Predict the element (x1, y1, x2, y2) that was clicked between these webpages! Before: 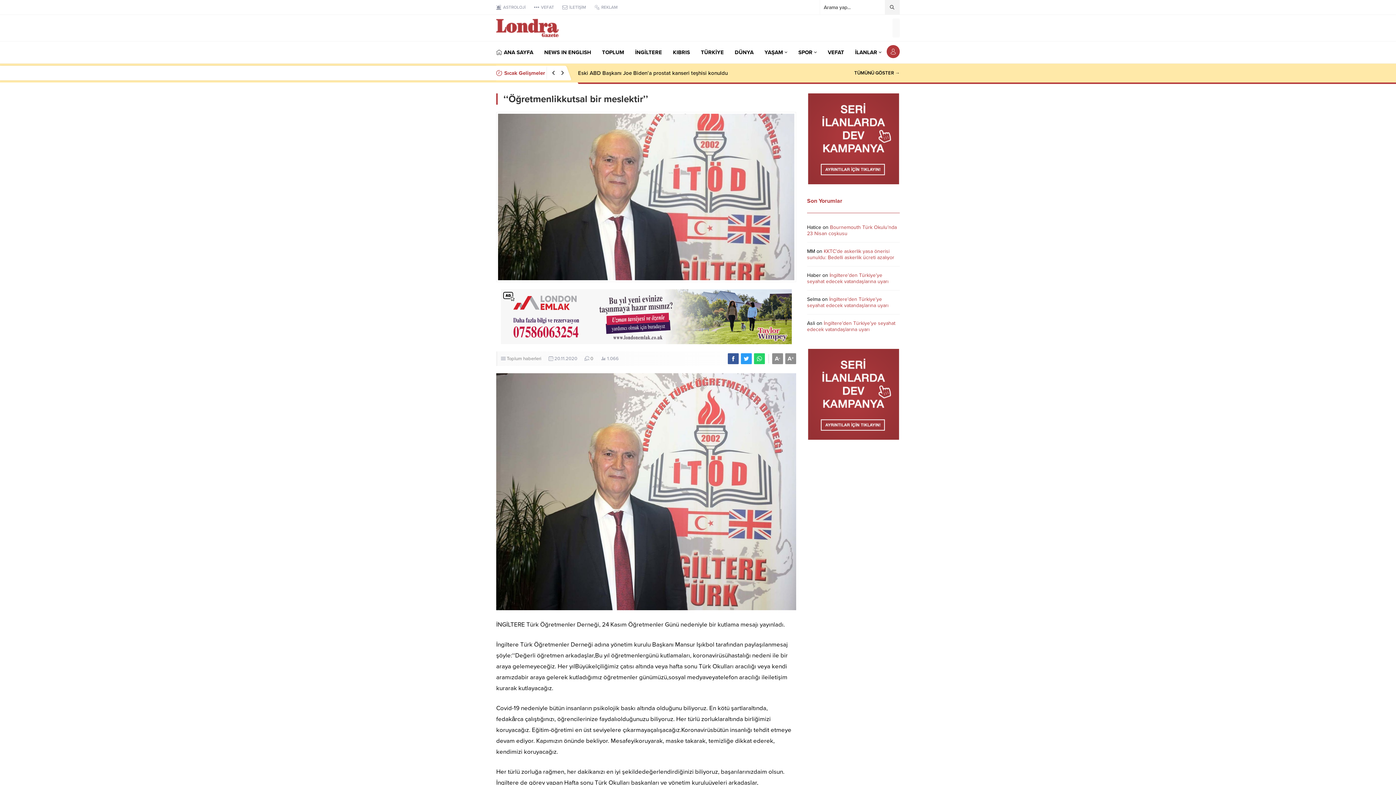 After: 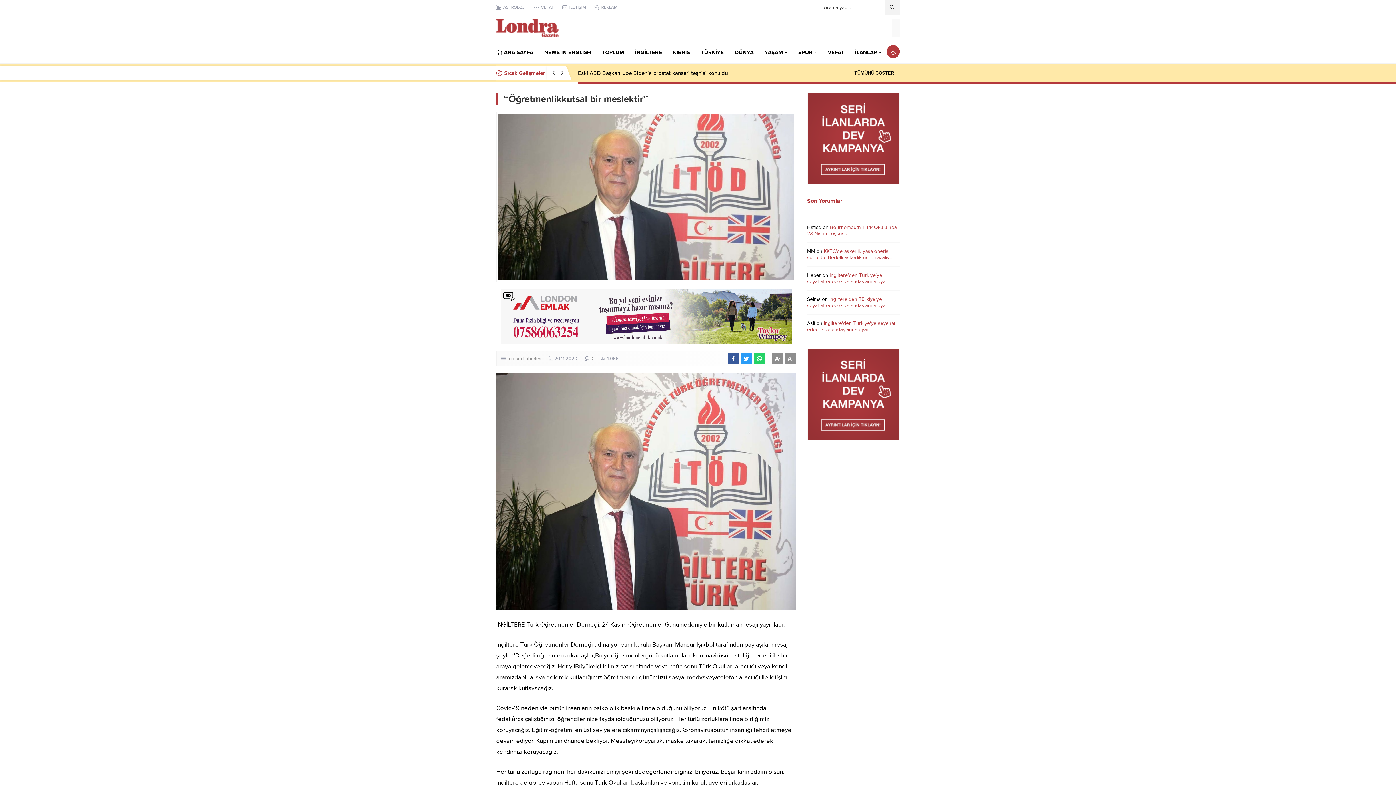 Action: bbox: (754, 353, 765, 364)